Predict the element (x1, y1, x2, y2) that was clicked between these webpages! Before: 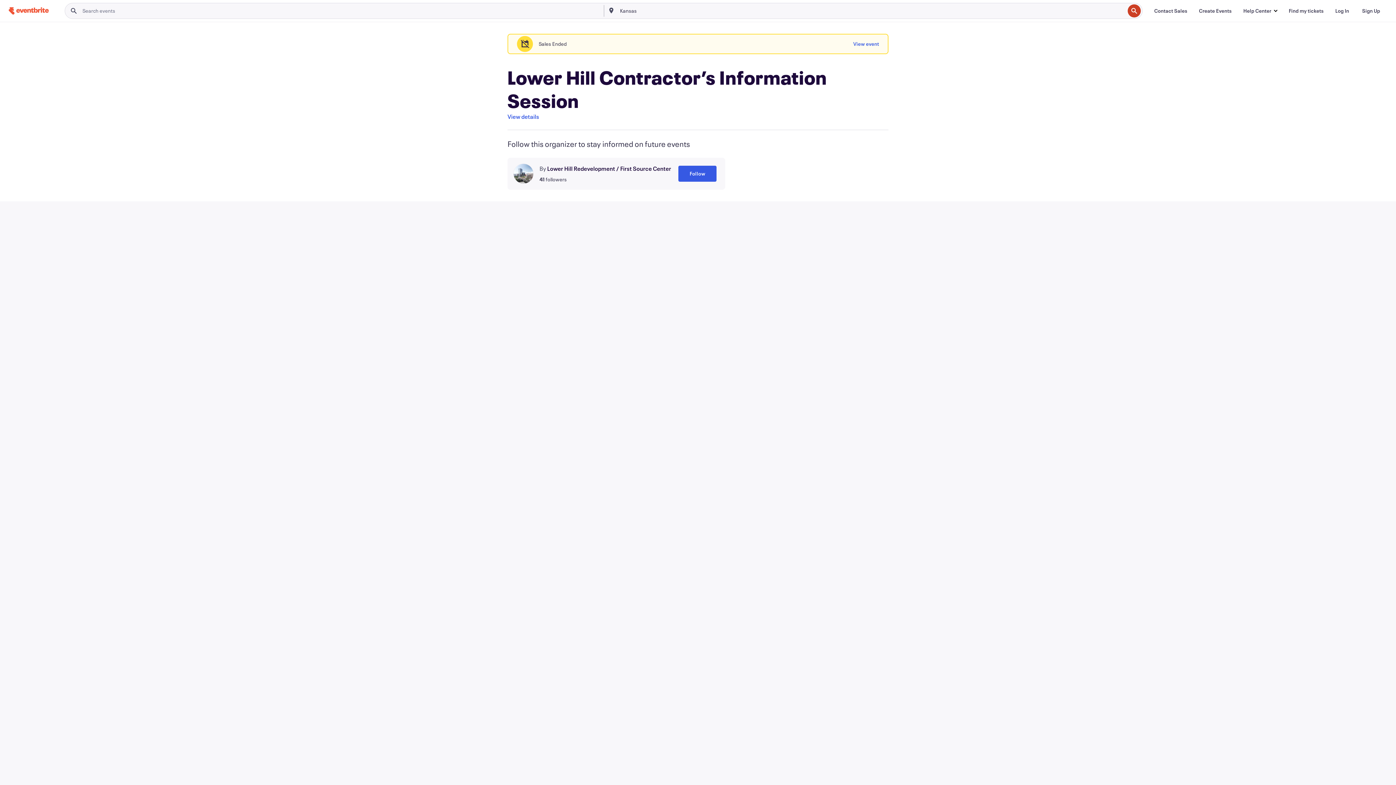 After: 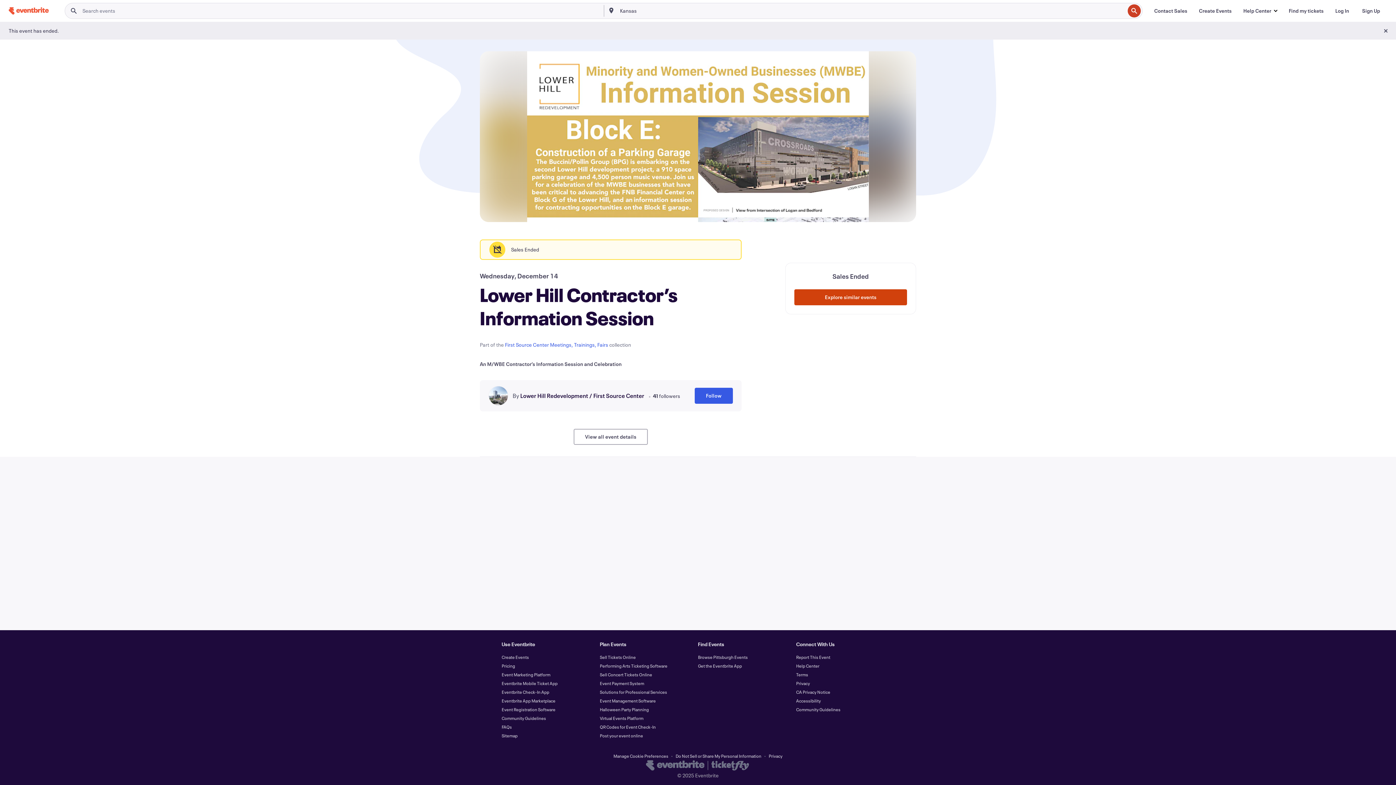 Action: label: View event bbox: (853, 36, 879, 52)